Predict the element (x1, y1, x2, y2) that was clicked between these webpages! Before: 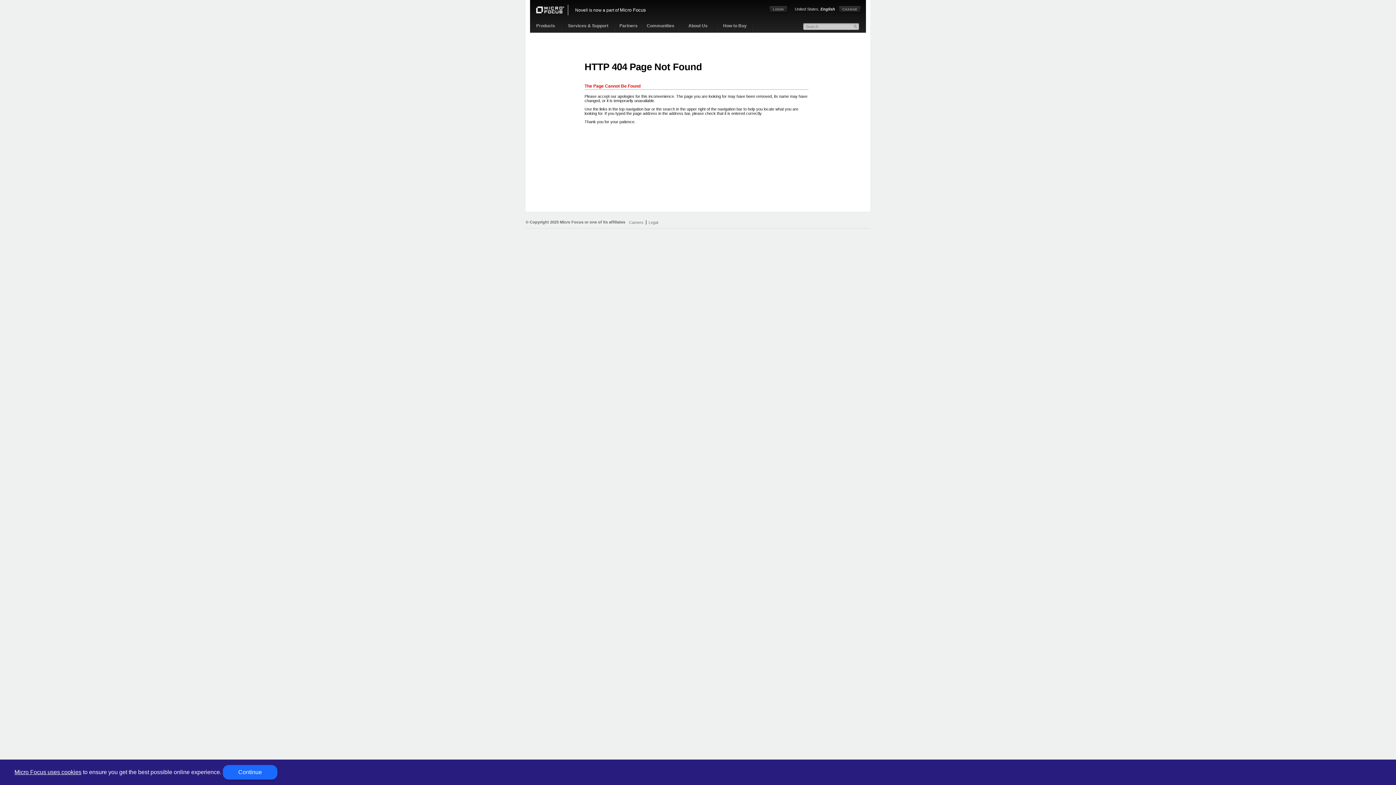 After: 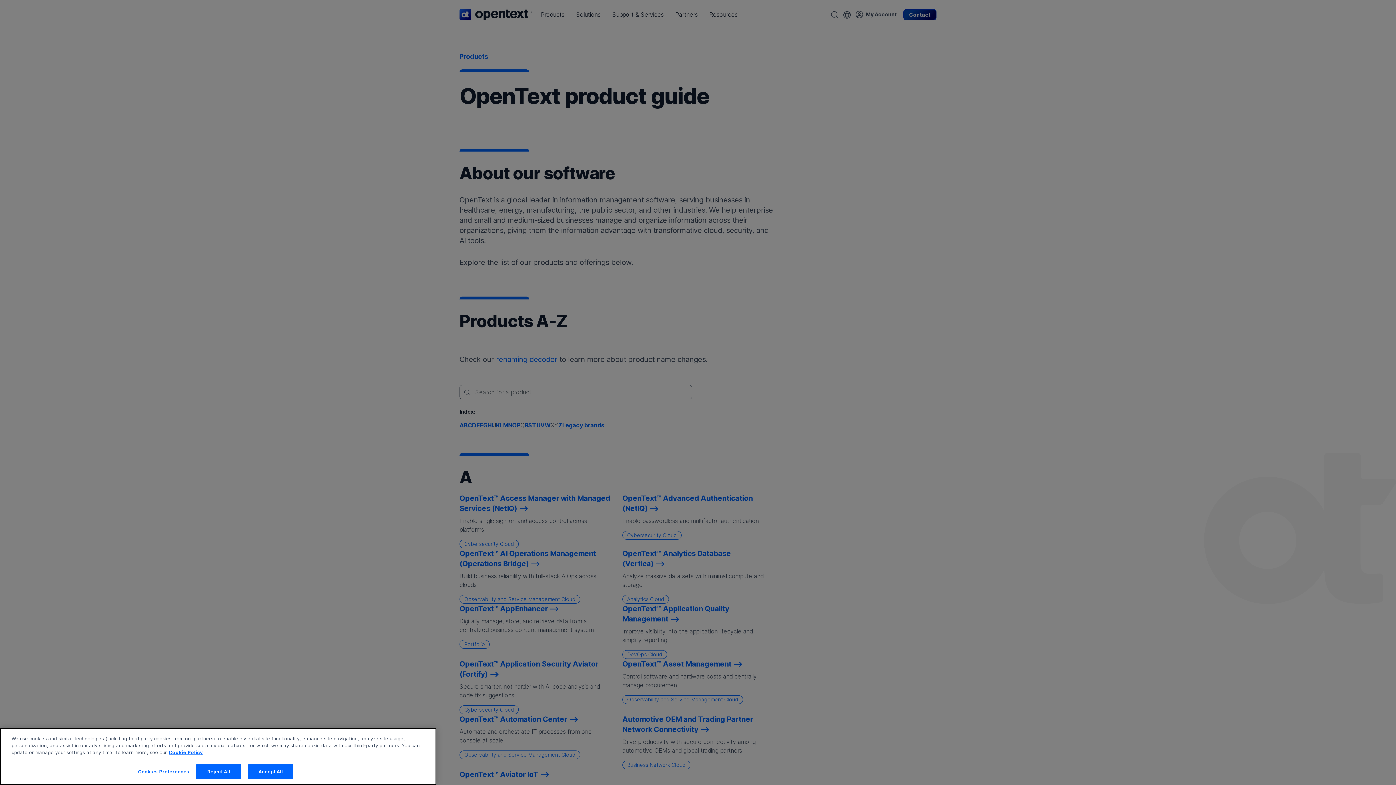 Action: label: Products bbox: (530, 21, 561, 32)